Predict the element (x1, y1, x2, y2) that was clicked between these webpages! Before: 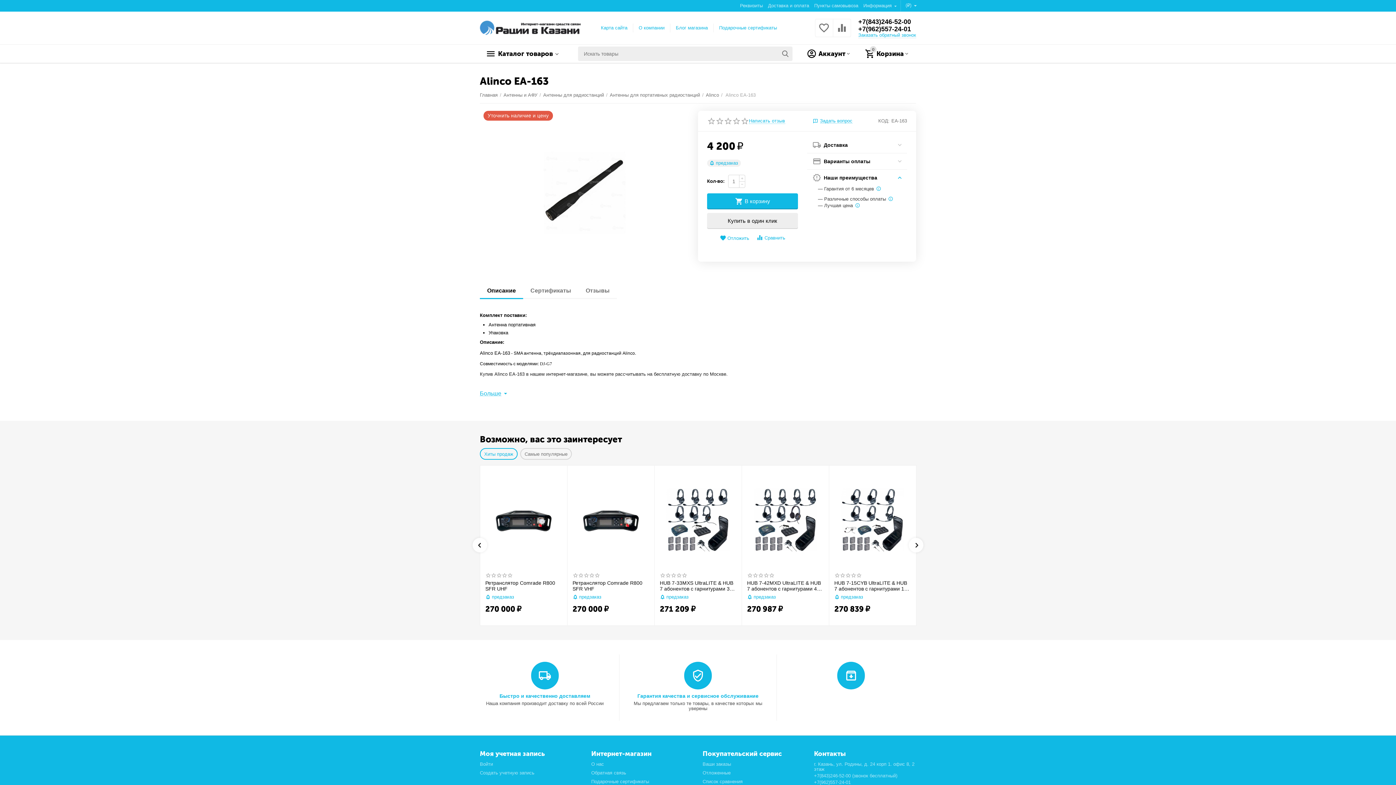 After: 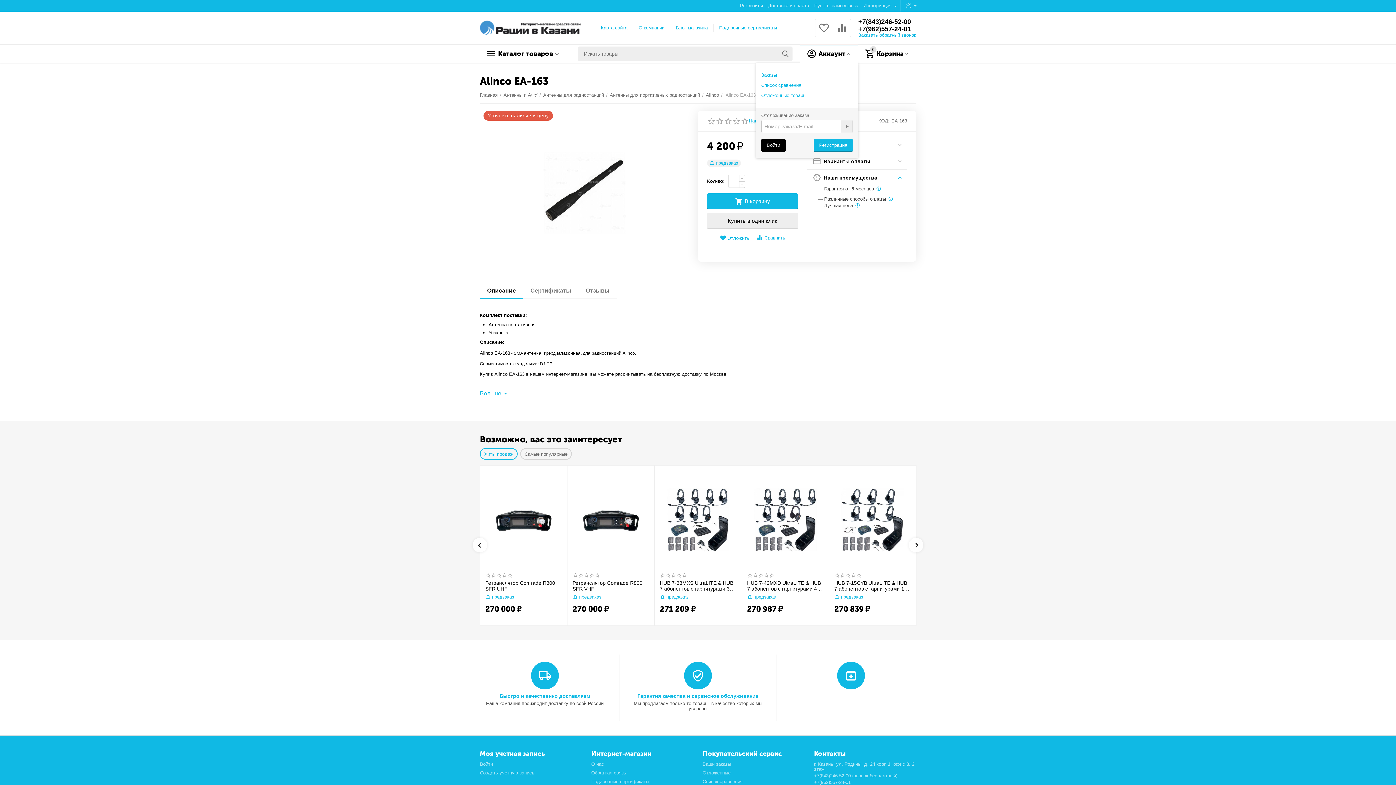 Action: label: Аккаунт bbox: (801, 48, 856, 58)